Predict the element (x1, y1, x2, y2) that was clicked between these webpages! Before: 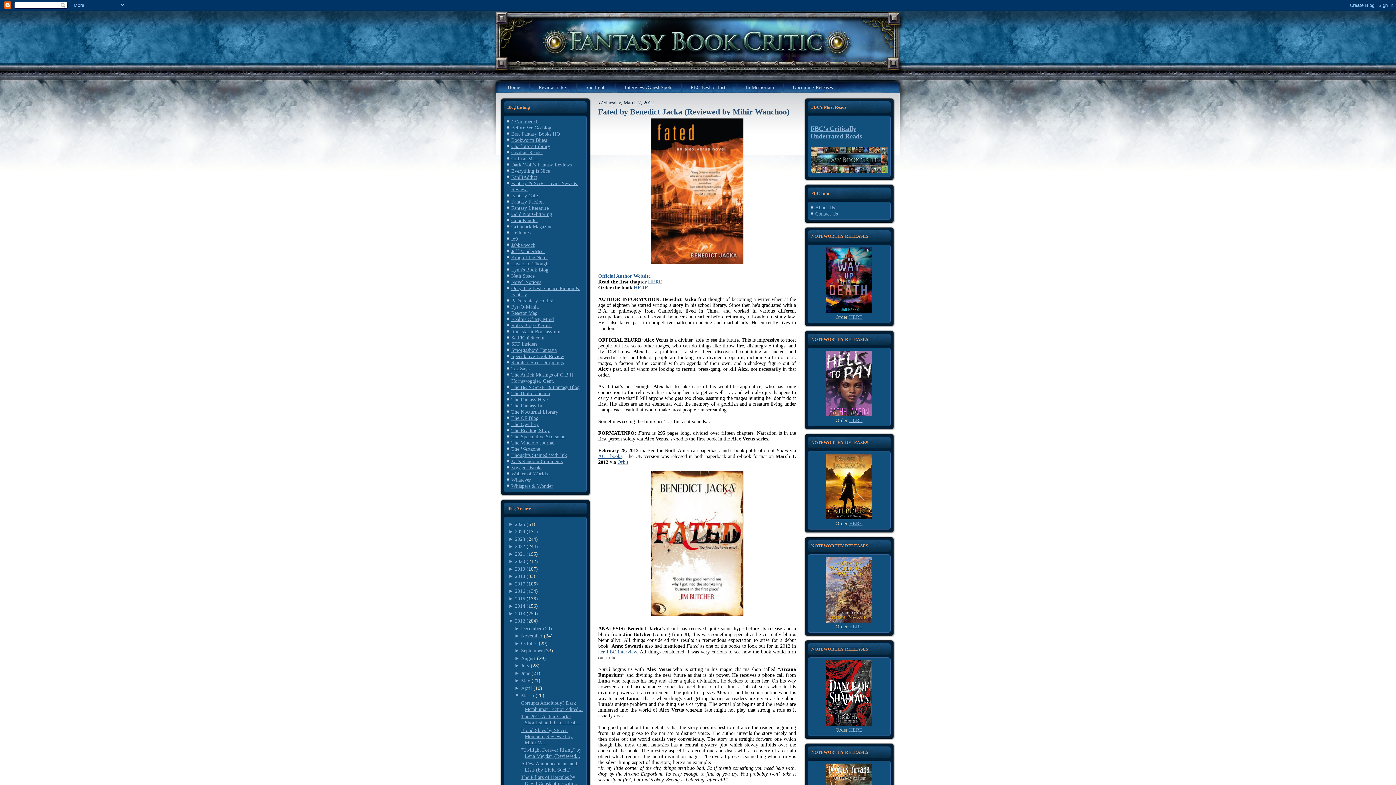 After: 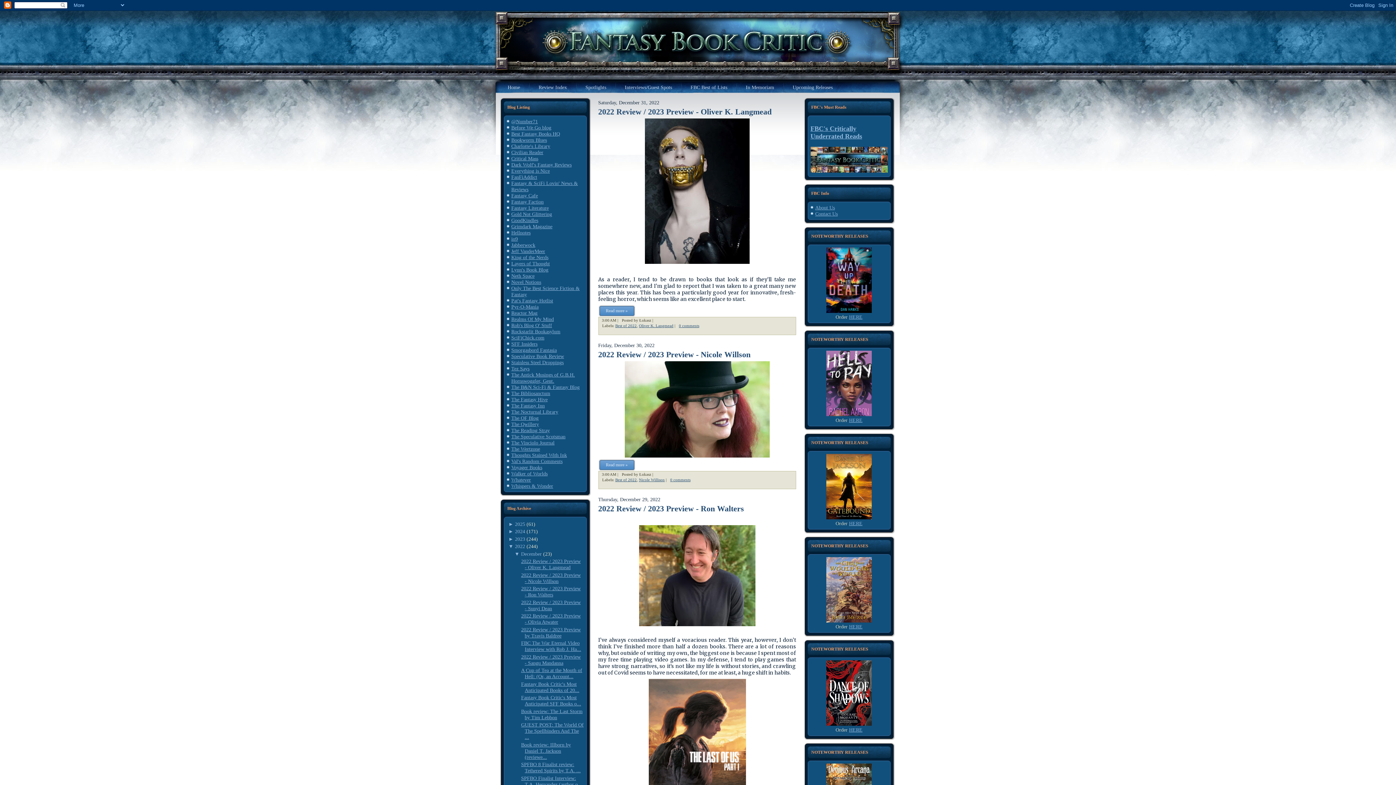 Action: label: 2022 bbox: (515, 544, 525, 549)